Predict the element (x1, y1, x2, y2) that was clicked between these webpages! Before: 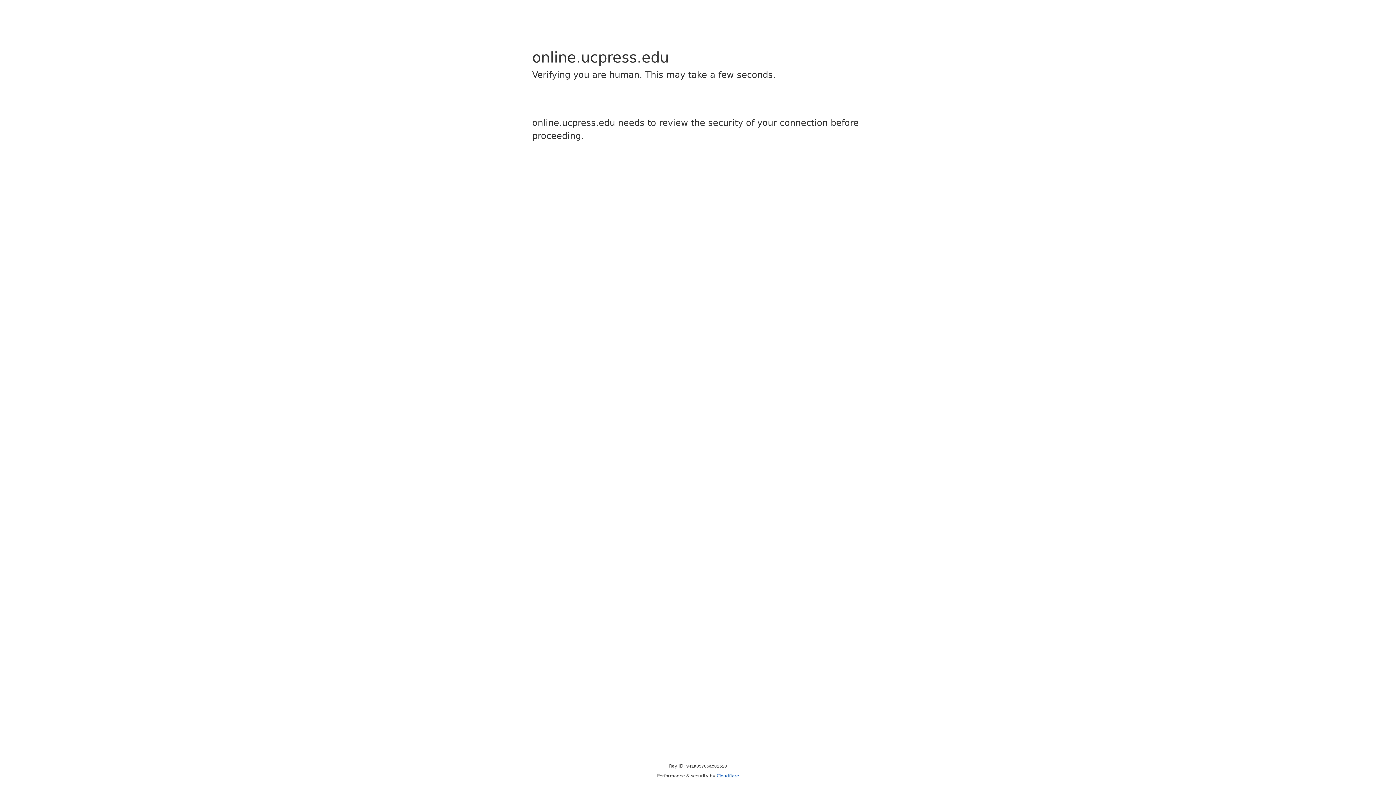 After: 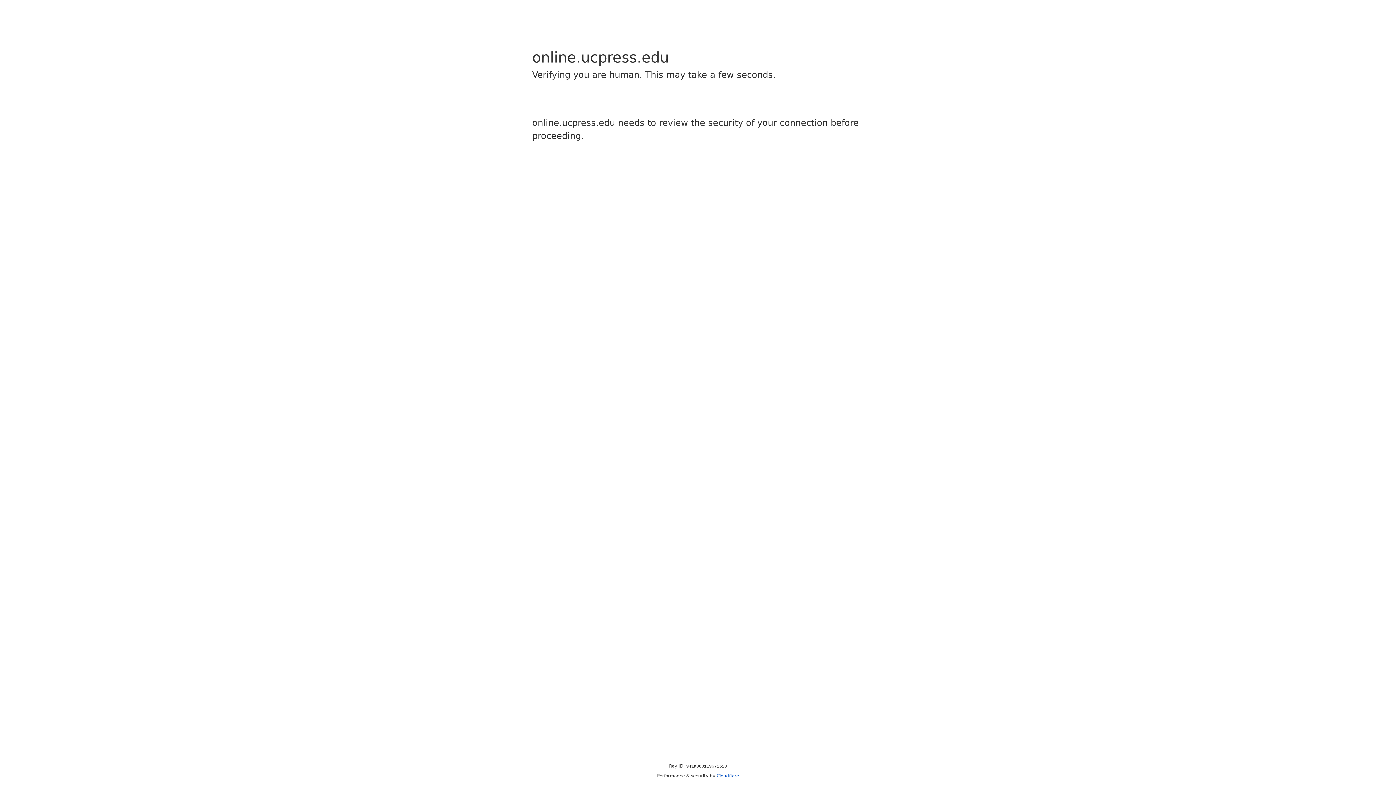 Action: label: Cloudflare bbox: (716, 773, 739, 778)